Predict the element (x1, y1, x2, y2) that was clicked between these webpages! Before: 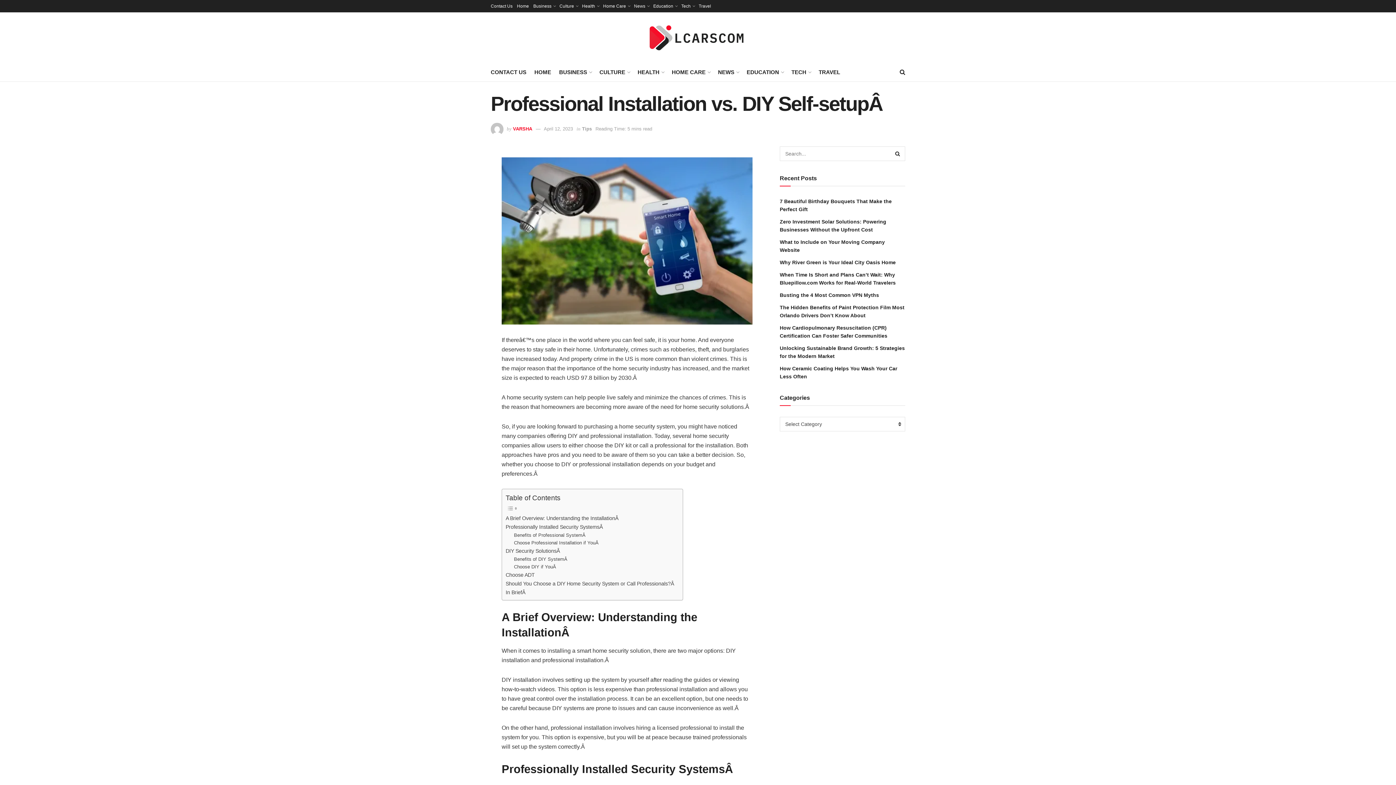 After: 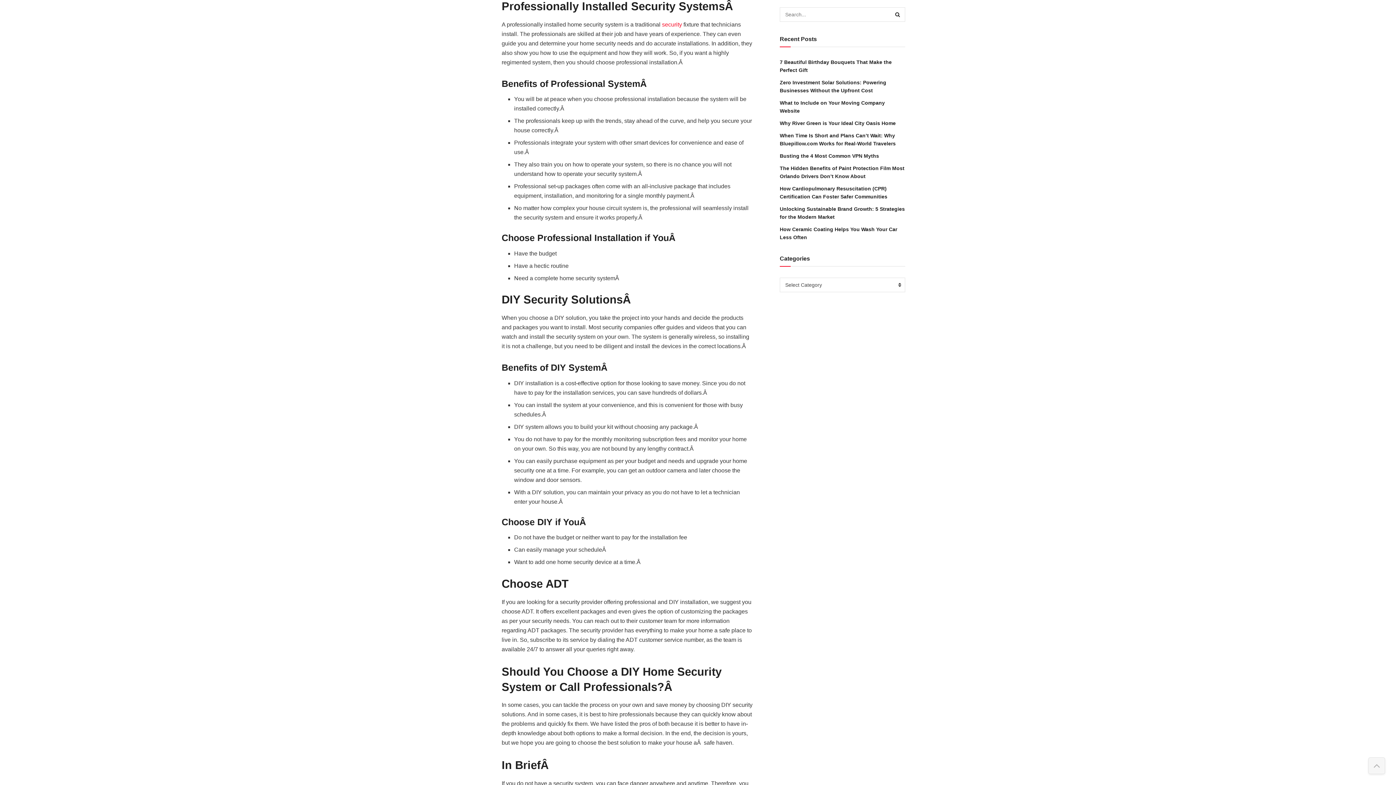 Action: label: Professionally Installed Security SystemsÂ  bbox: (505, 523, 604, 531)